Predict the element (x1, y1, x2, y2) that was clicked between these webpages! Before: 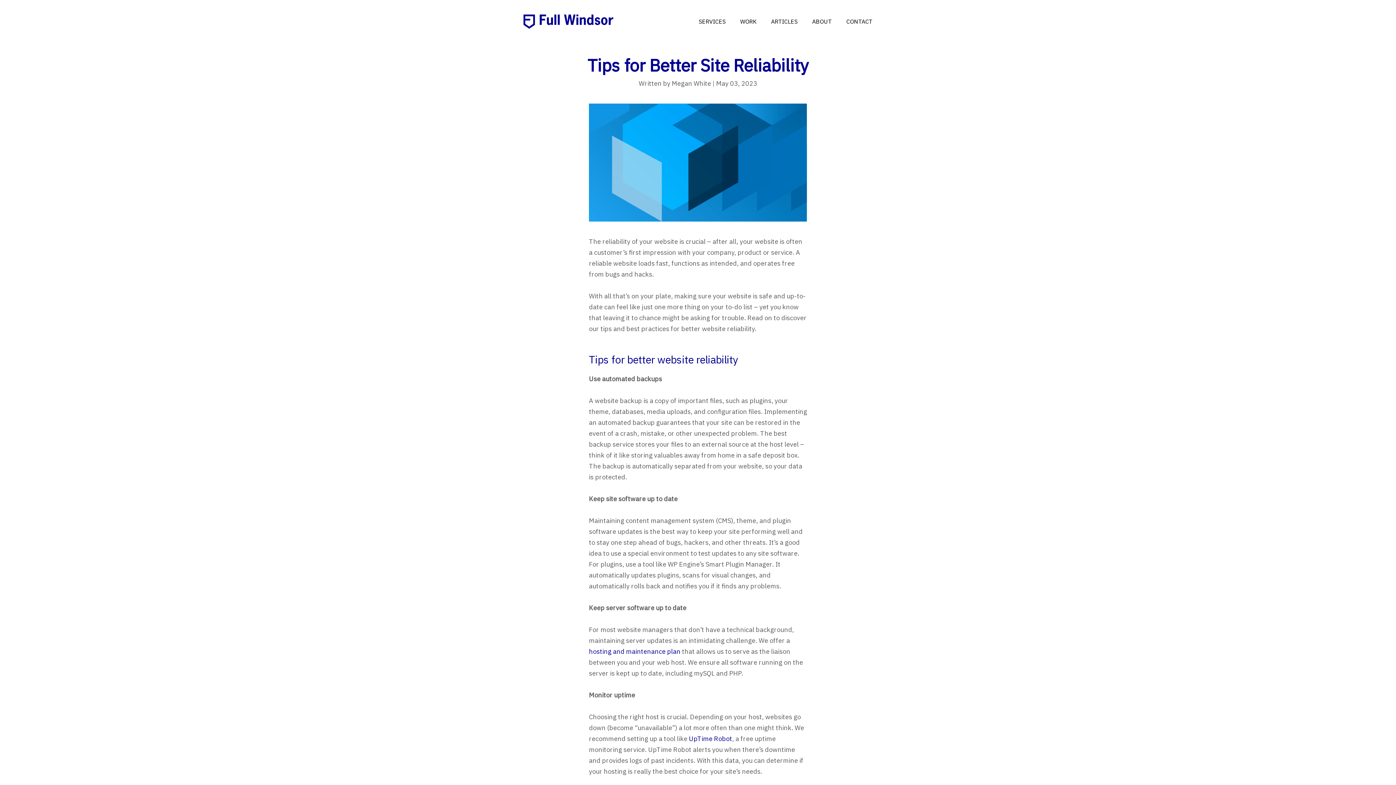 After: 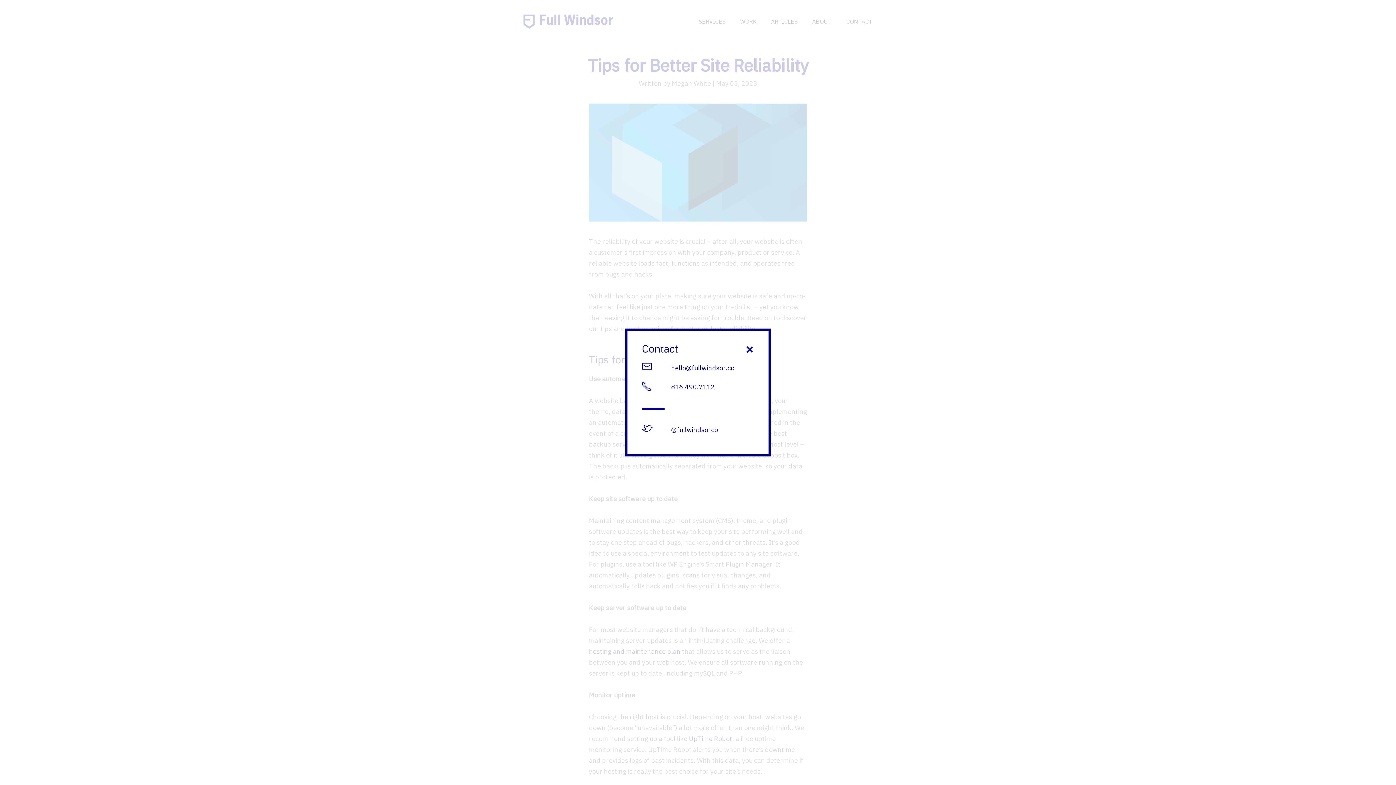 Action: bbox: (846, 16, 872, 27) label: CONTACT